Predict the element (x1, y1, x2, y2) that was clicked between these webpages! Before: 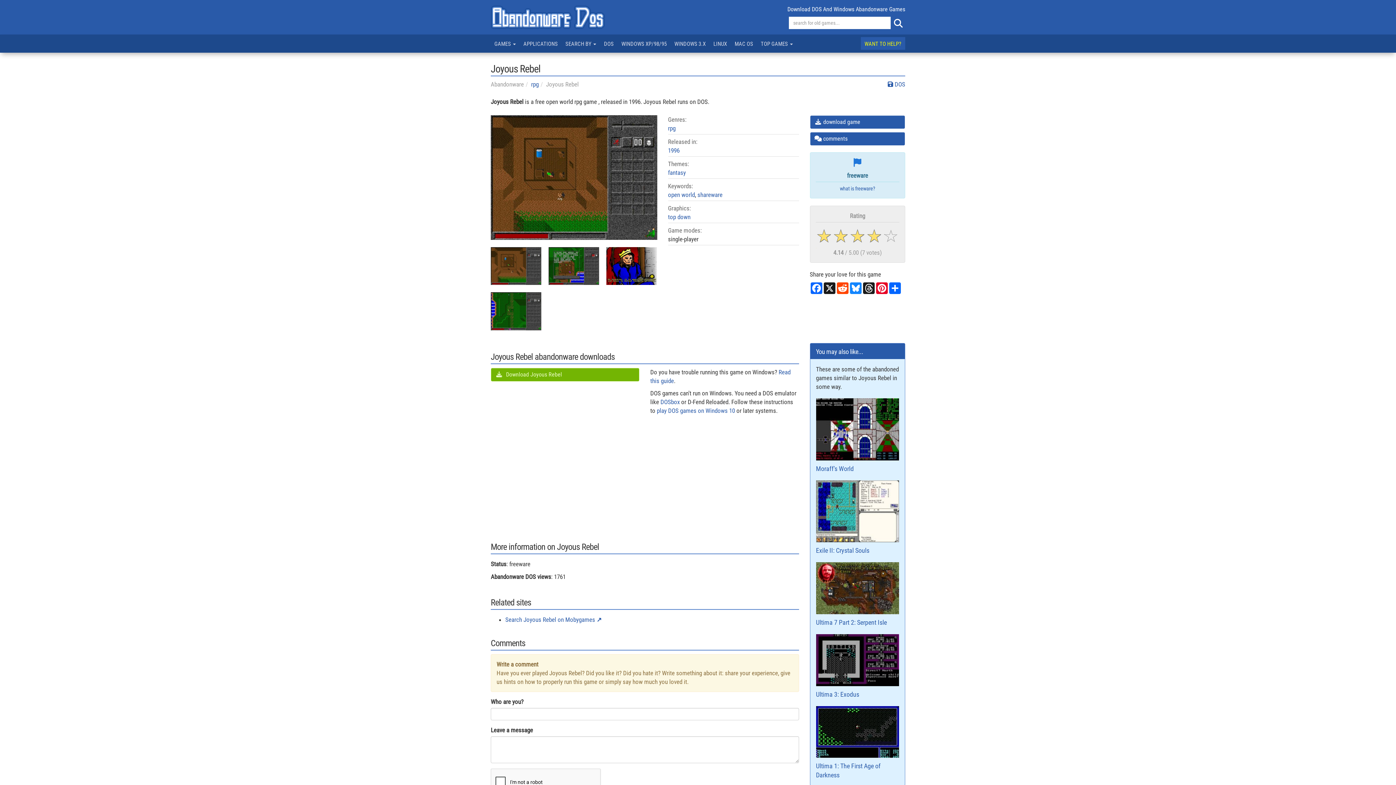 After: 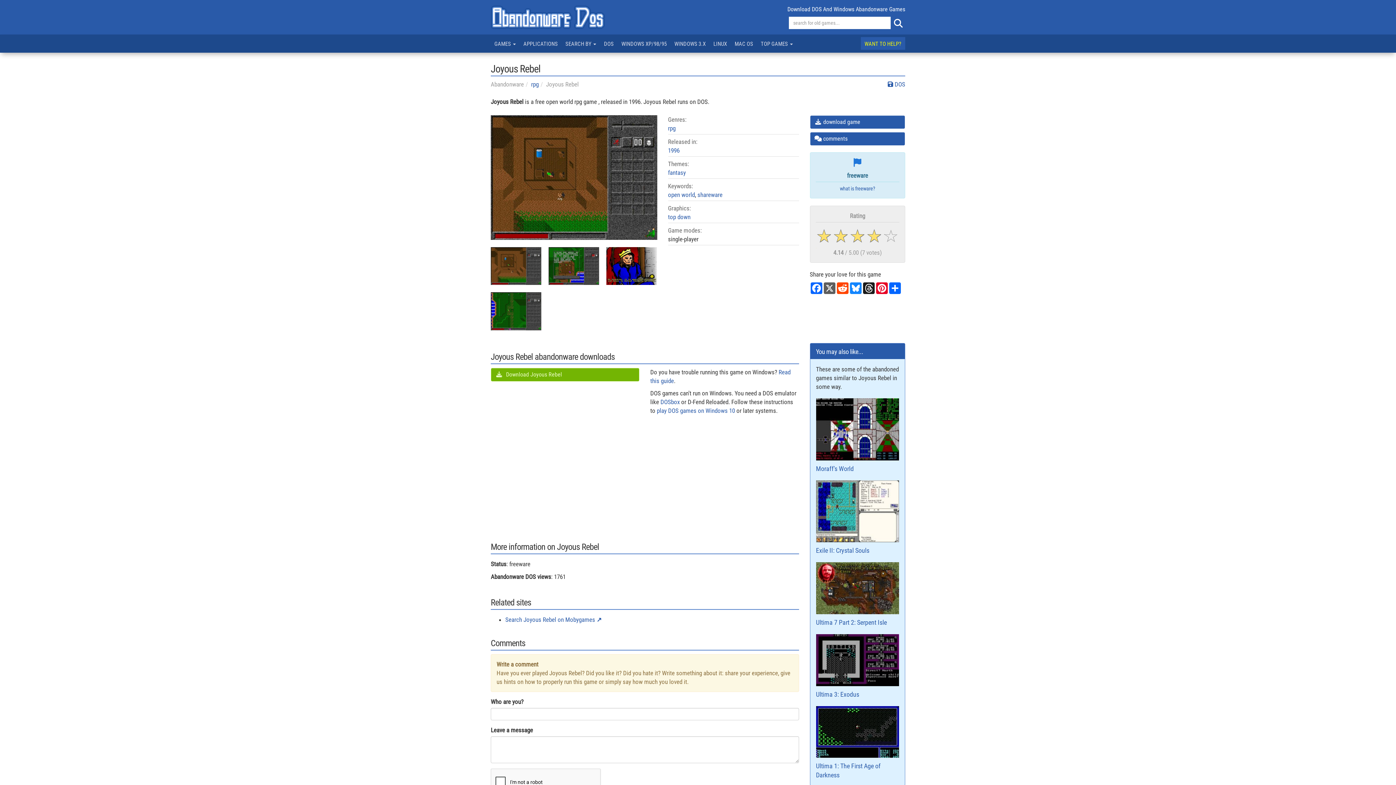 Action: bbox: (823, 282, 836, 294) label: X